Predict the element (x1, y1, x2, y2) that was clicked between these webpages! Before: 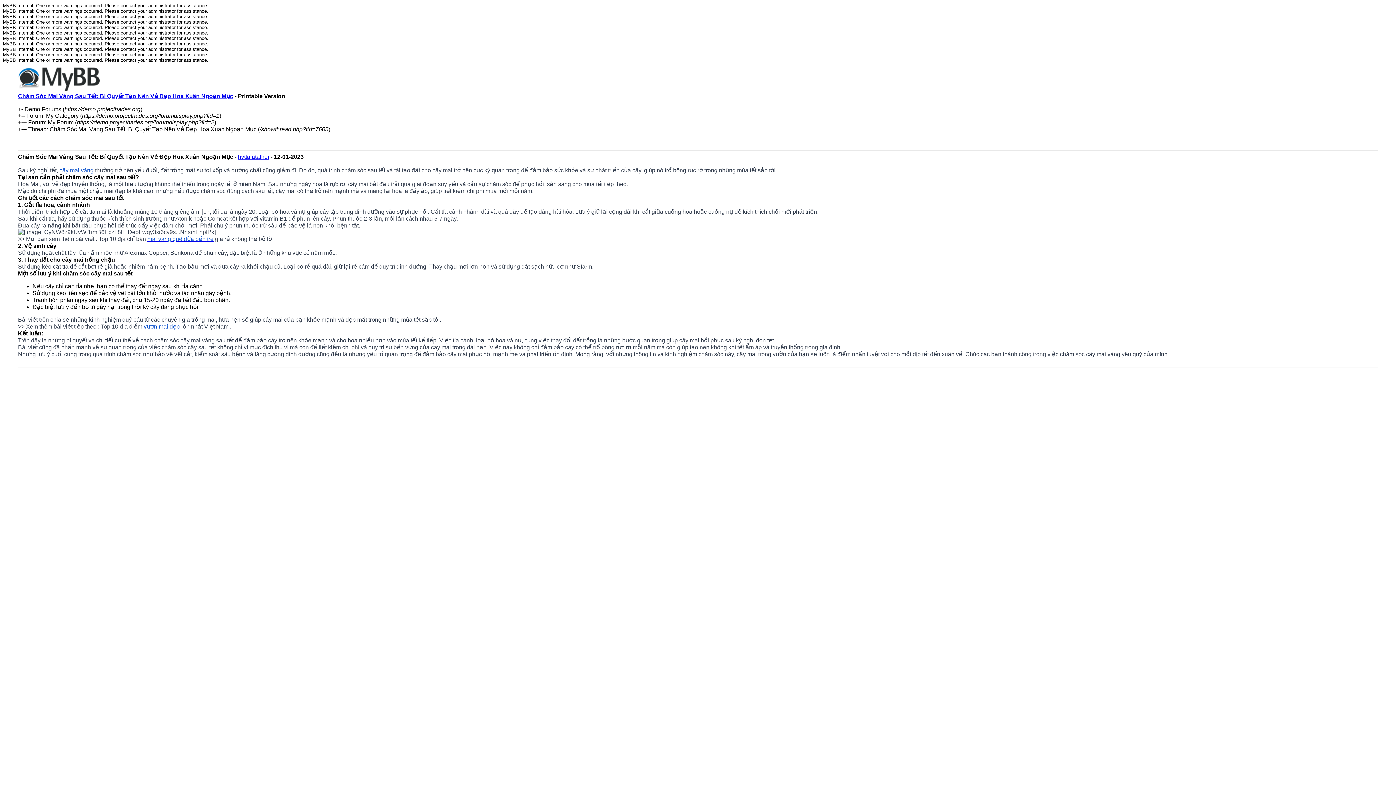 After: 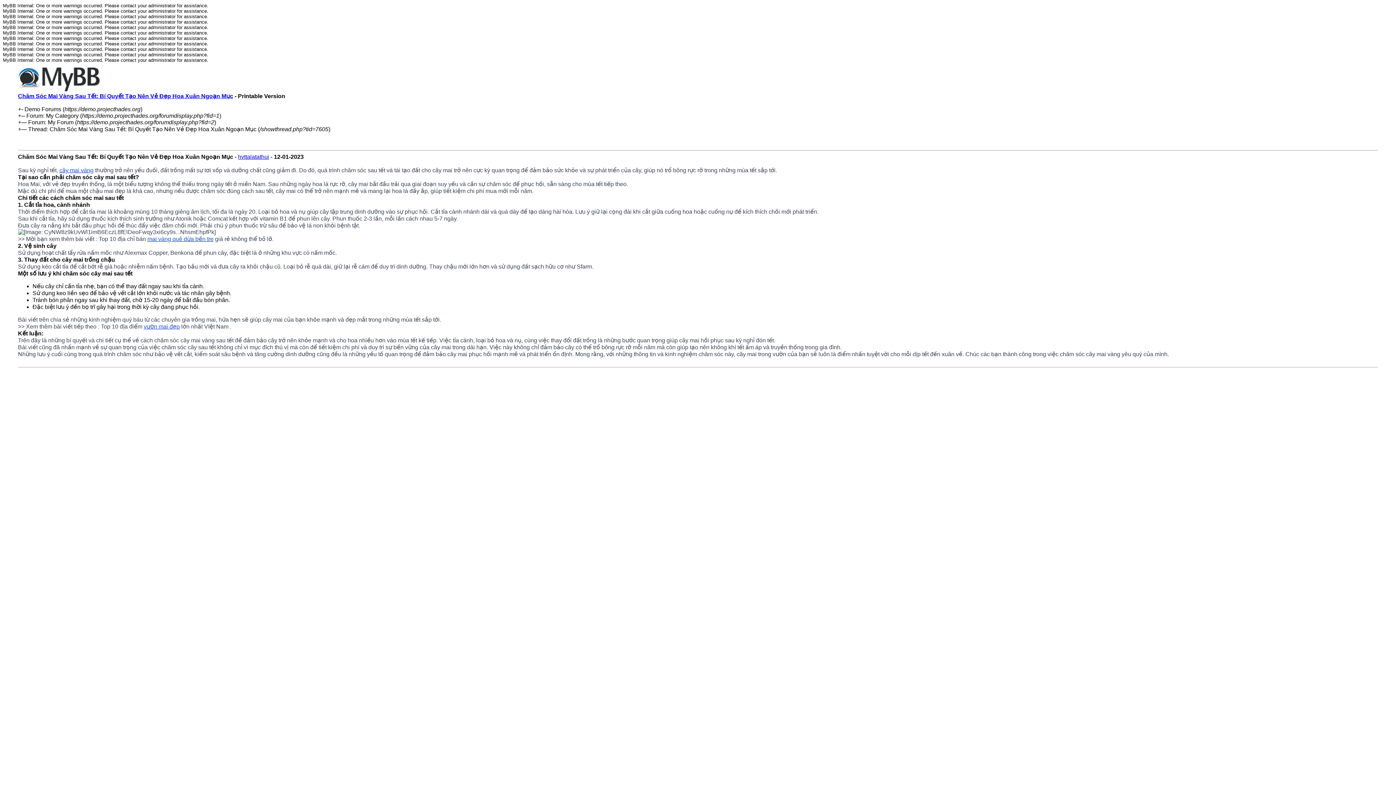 Action: bbox: (59, 167, 93, 173) label: cây mai vàng